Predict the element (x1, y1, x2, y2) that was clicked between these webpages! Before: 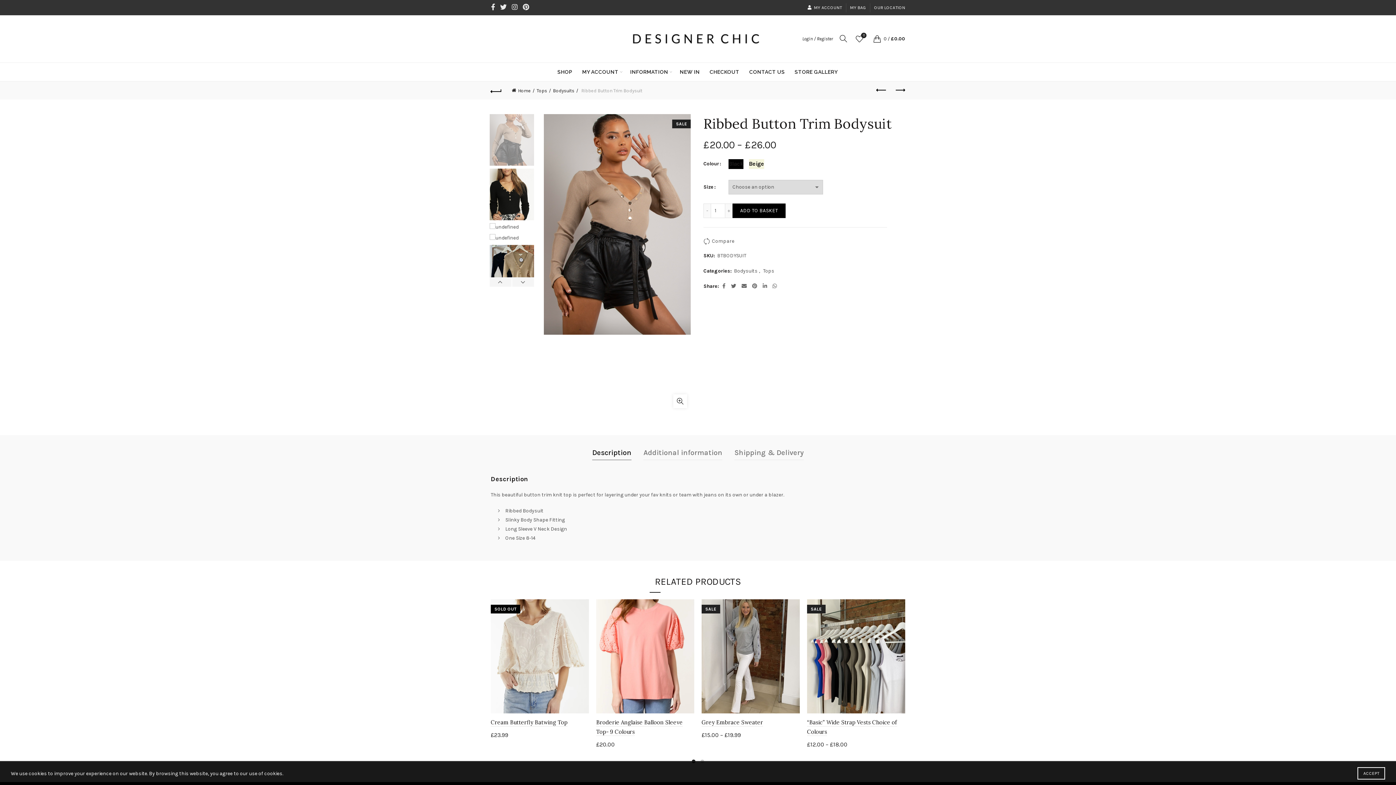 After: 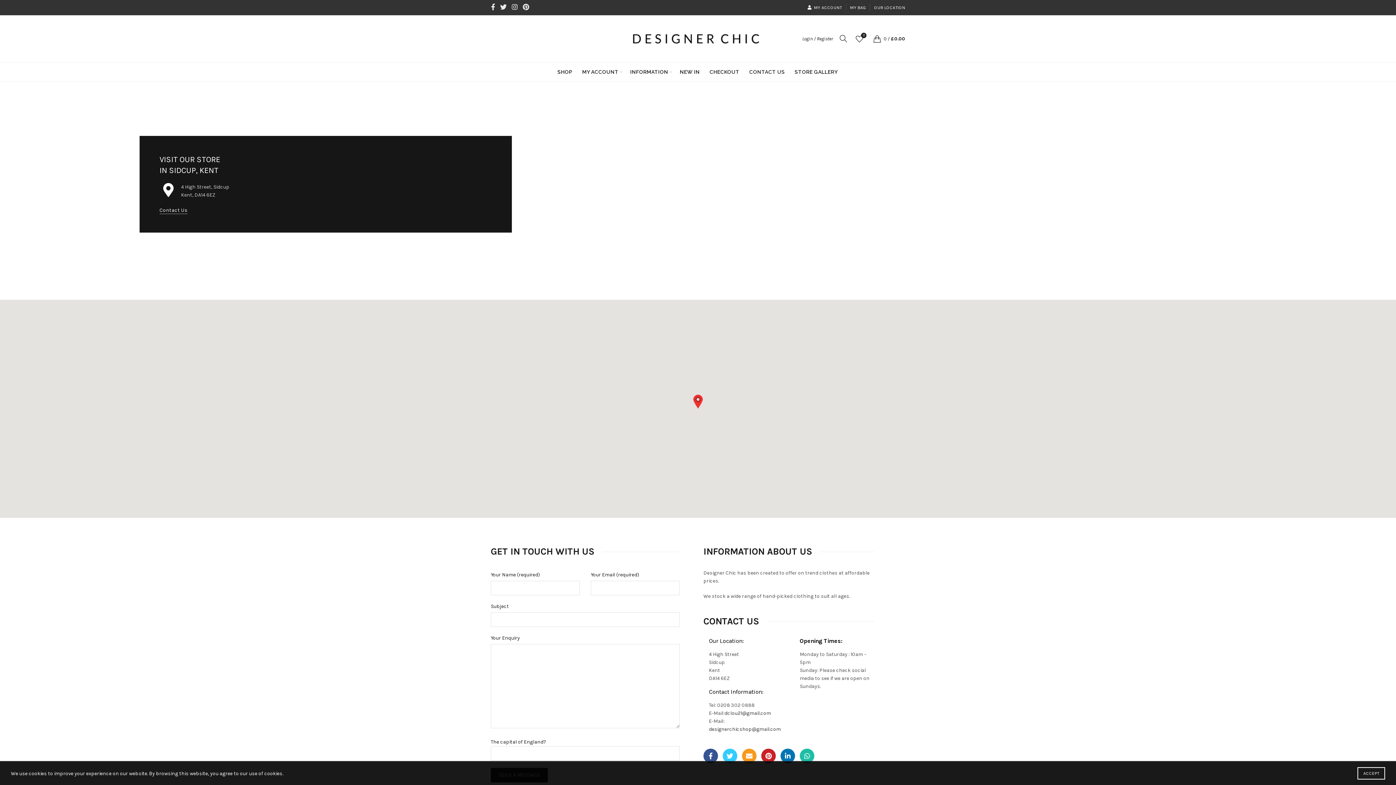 Action: bbox: (744, 62, 789, 81) label: CONTACT US